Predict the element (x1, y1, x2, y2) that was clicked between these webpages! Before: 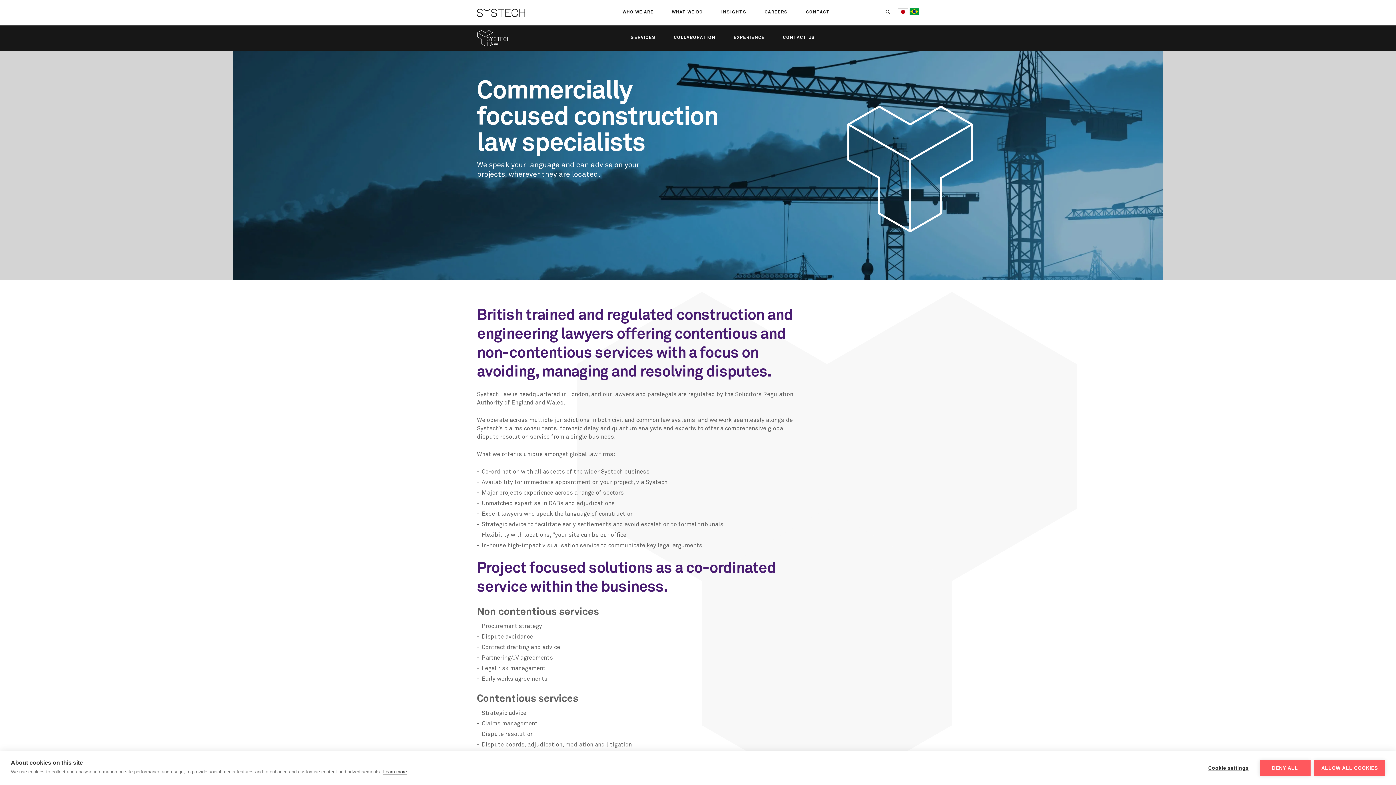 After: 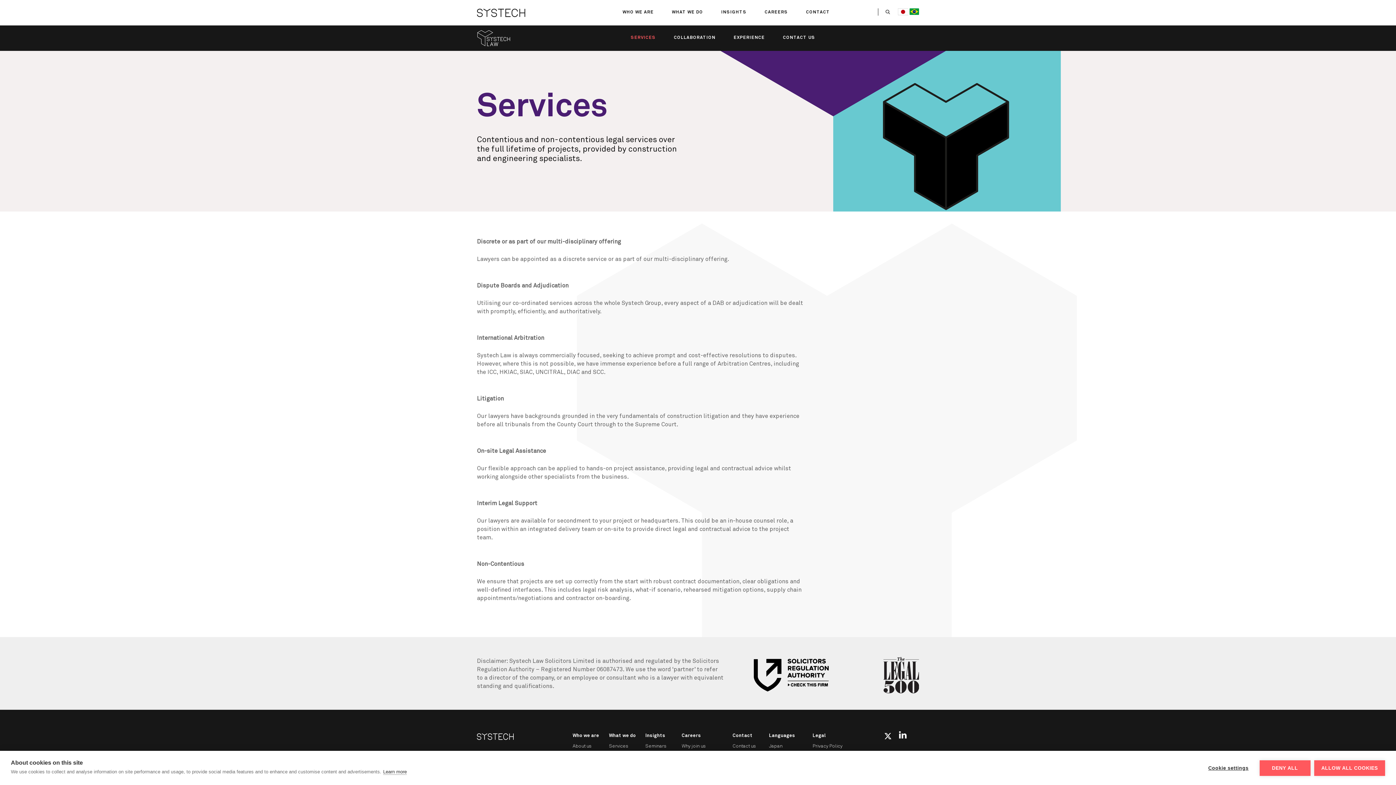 Action: label: SERVICES bbox: (630, 35, 655, 40)